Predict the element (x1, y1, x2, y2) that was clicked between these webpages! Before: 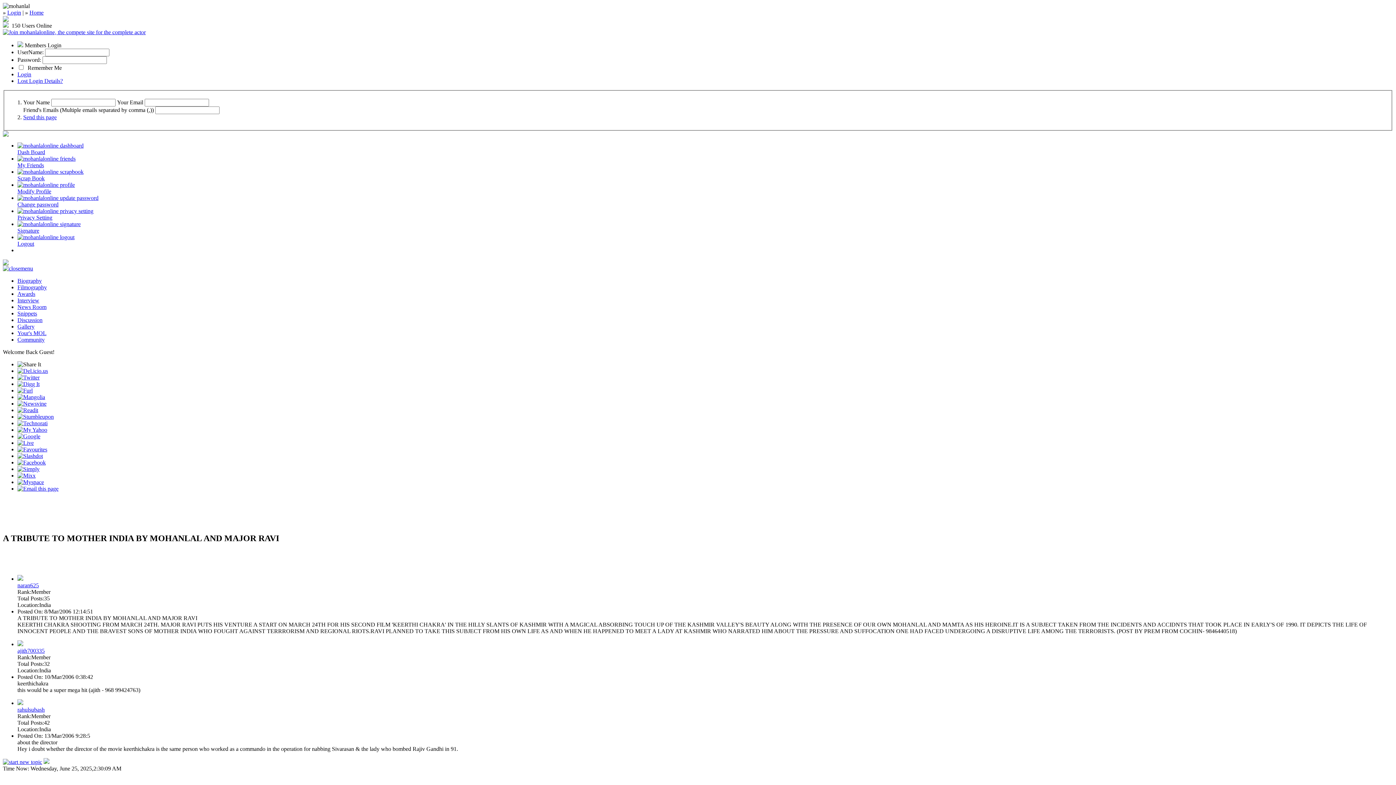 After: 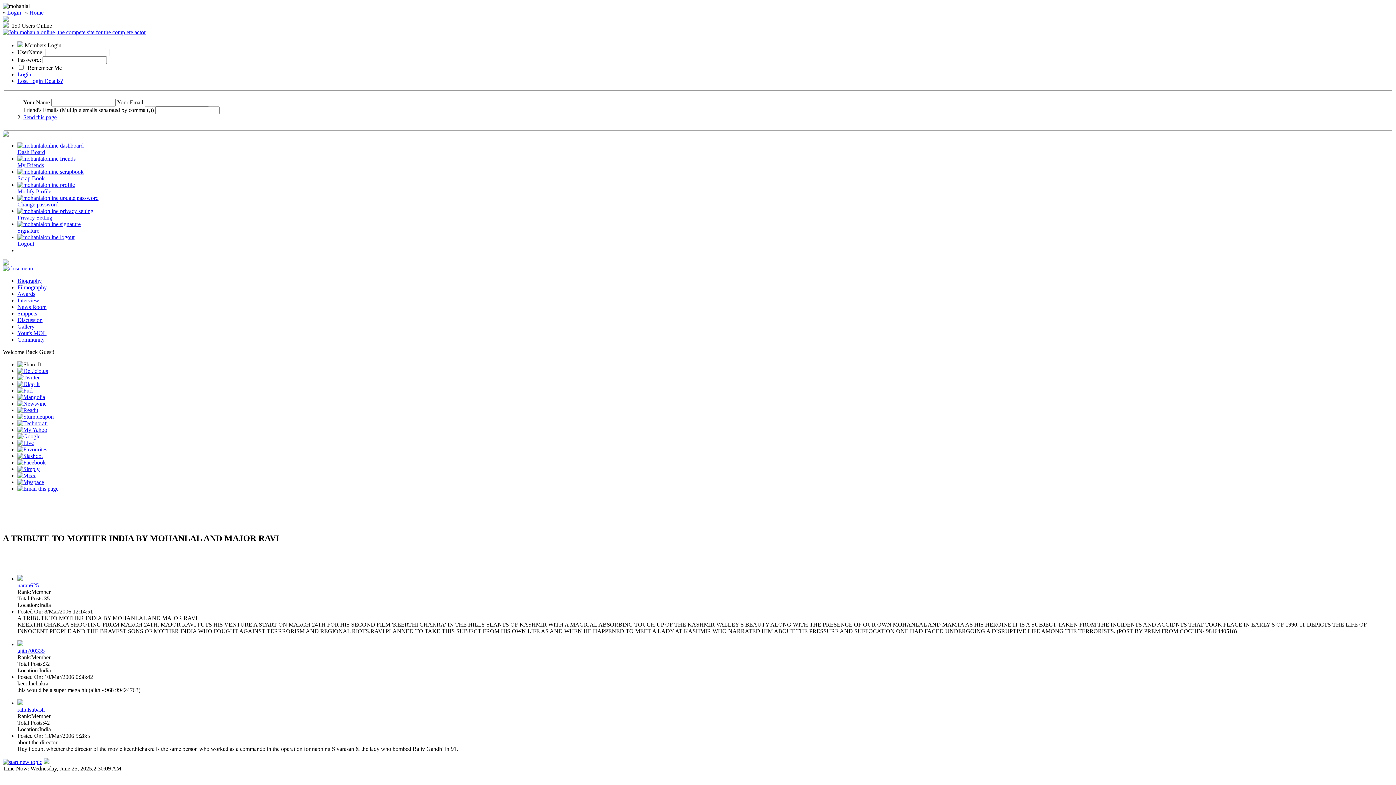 Action: bbox: (17, 374, 39, 380)